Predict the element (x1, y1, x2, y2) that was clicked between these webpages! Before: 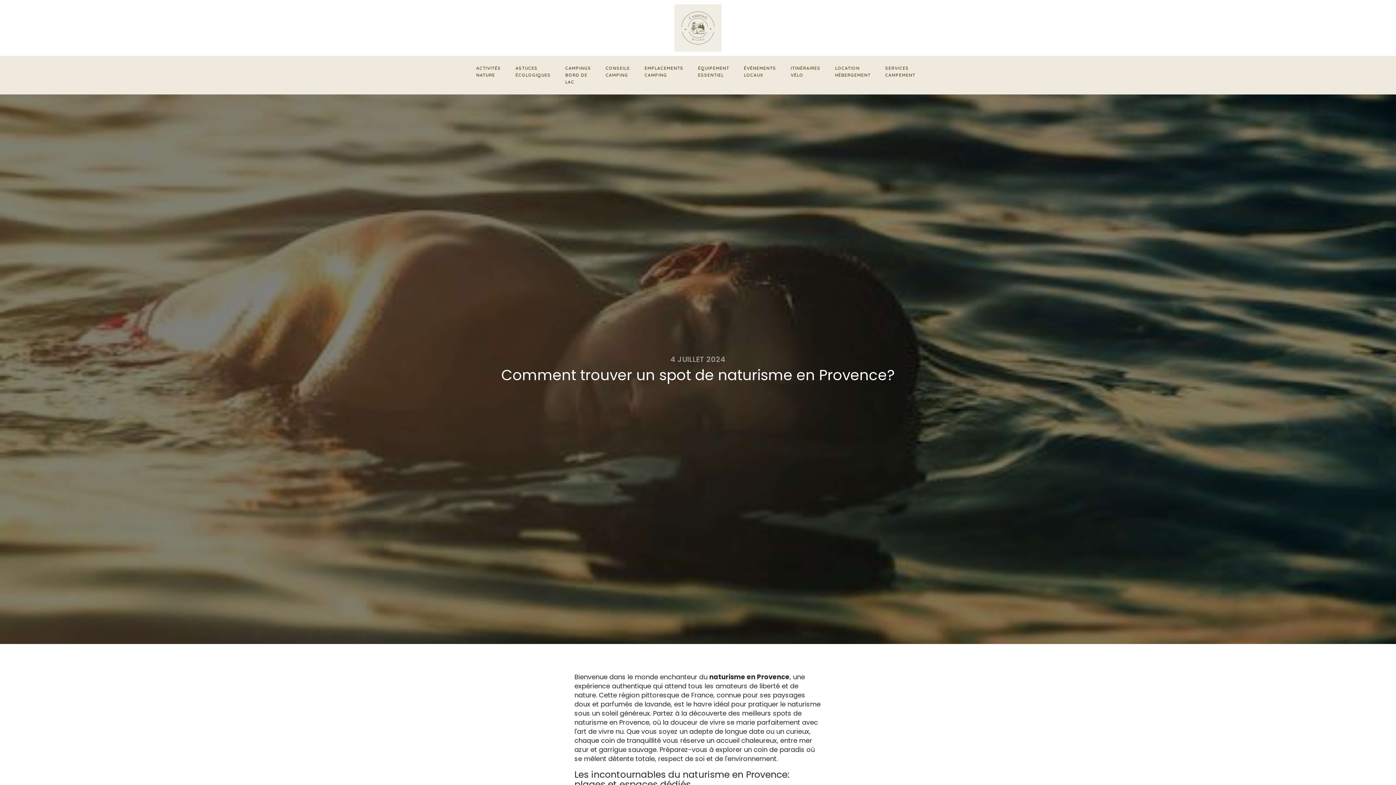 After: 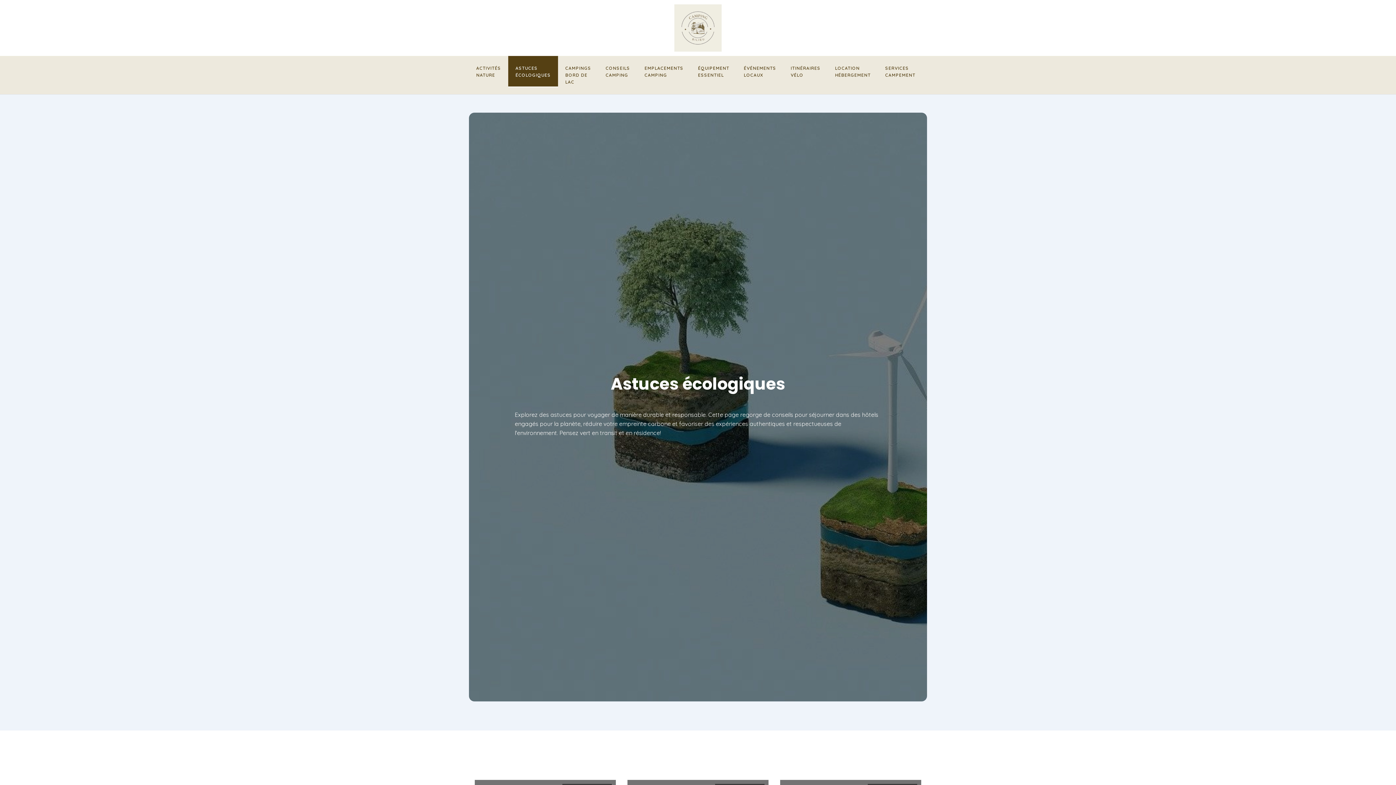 Action: bbox: (508, 56, 558, 87) label: ASTUCES ÉCOLOGIQUES